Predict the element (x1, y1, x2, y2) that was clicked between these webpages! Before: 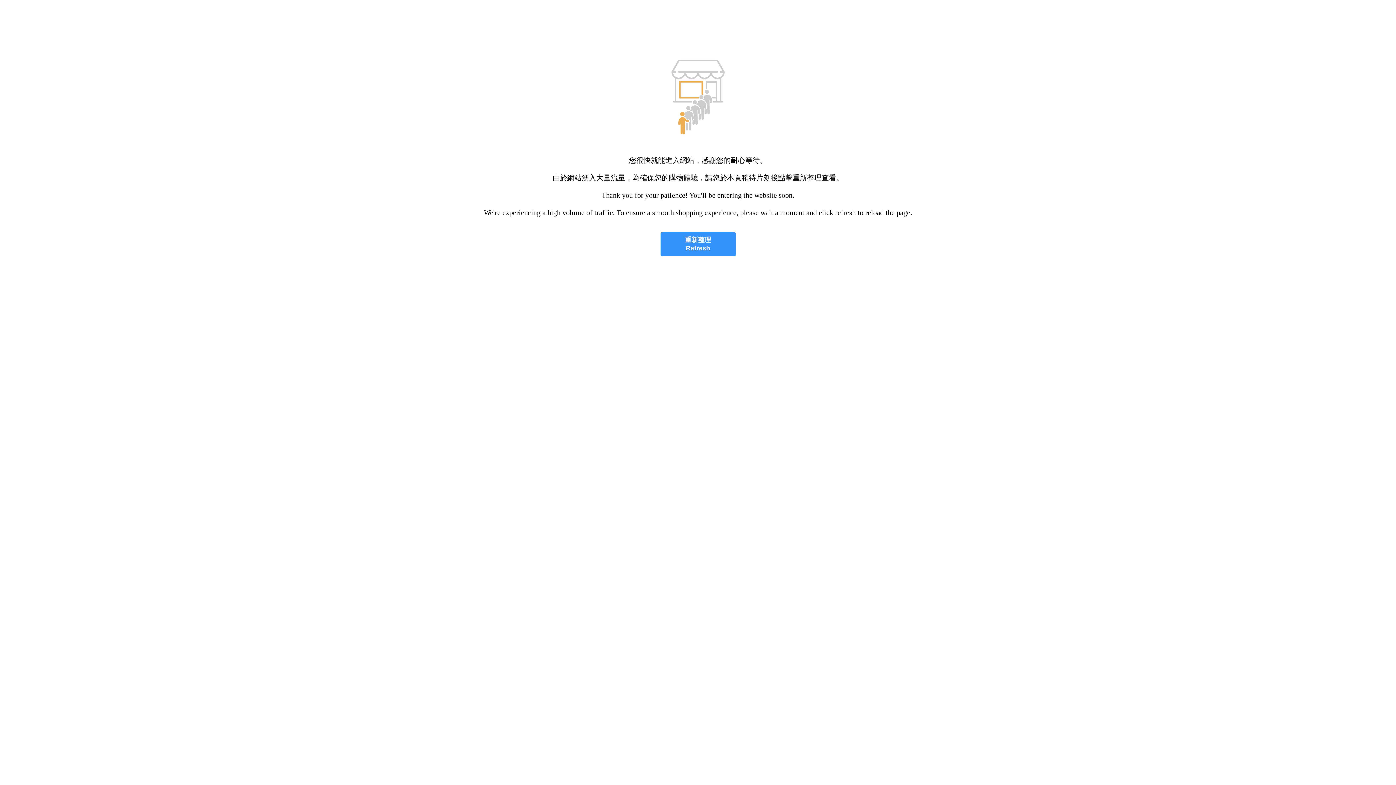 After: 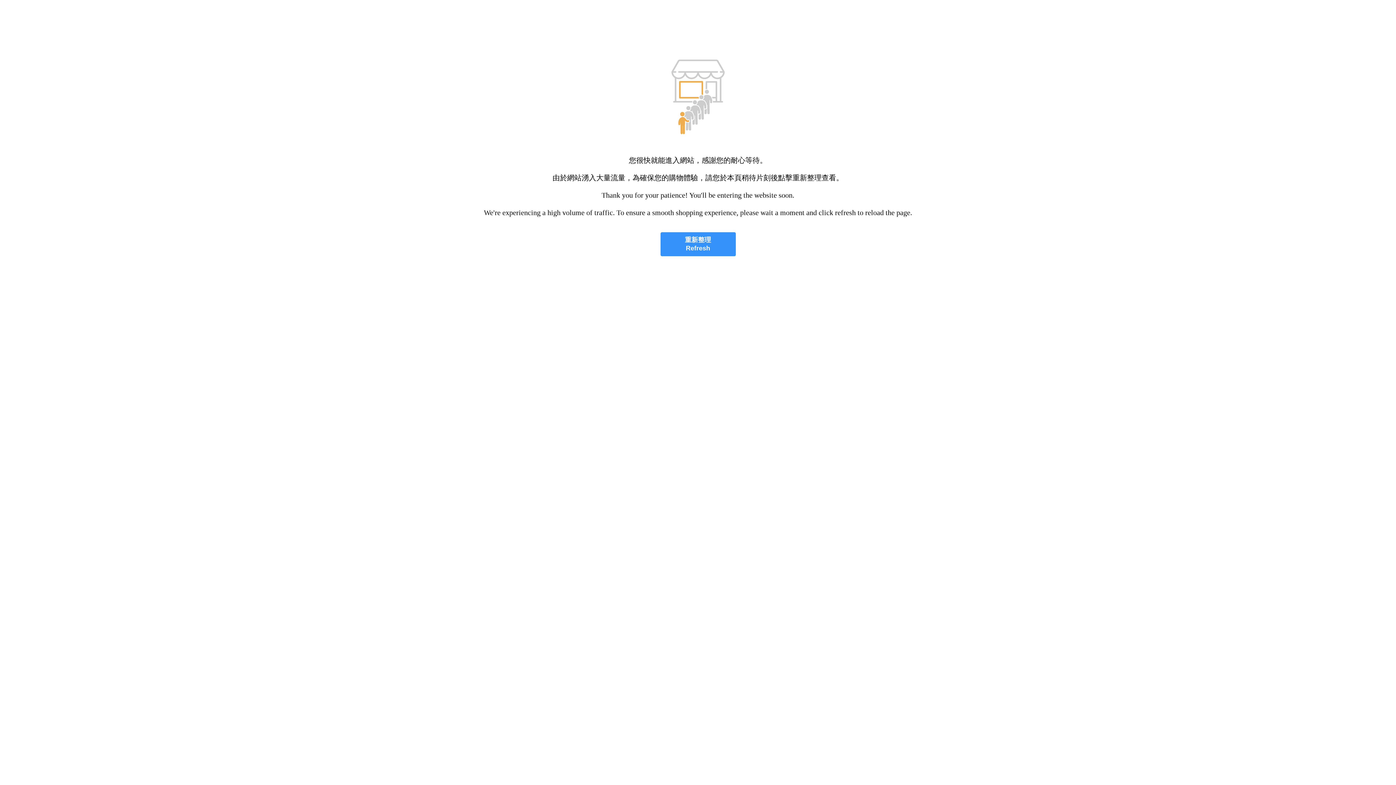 Action: bbox: (660, 232, 735, 256) label: 重新整理
Refresh